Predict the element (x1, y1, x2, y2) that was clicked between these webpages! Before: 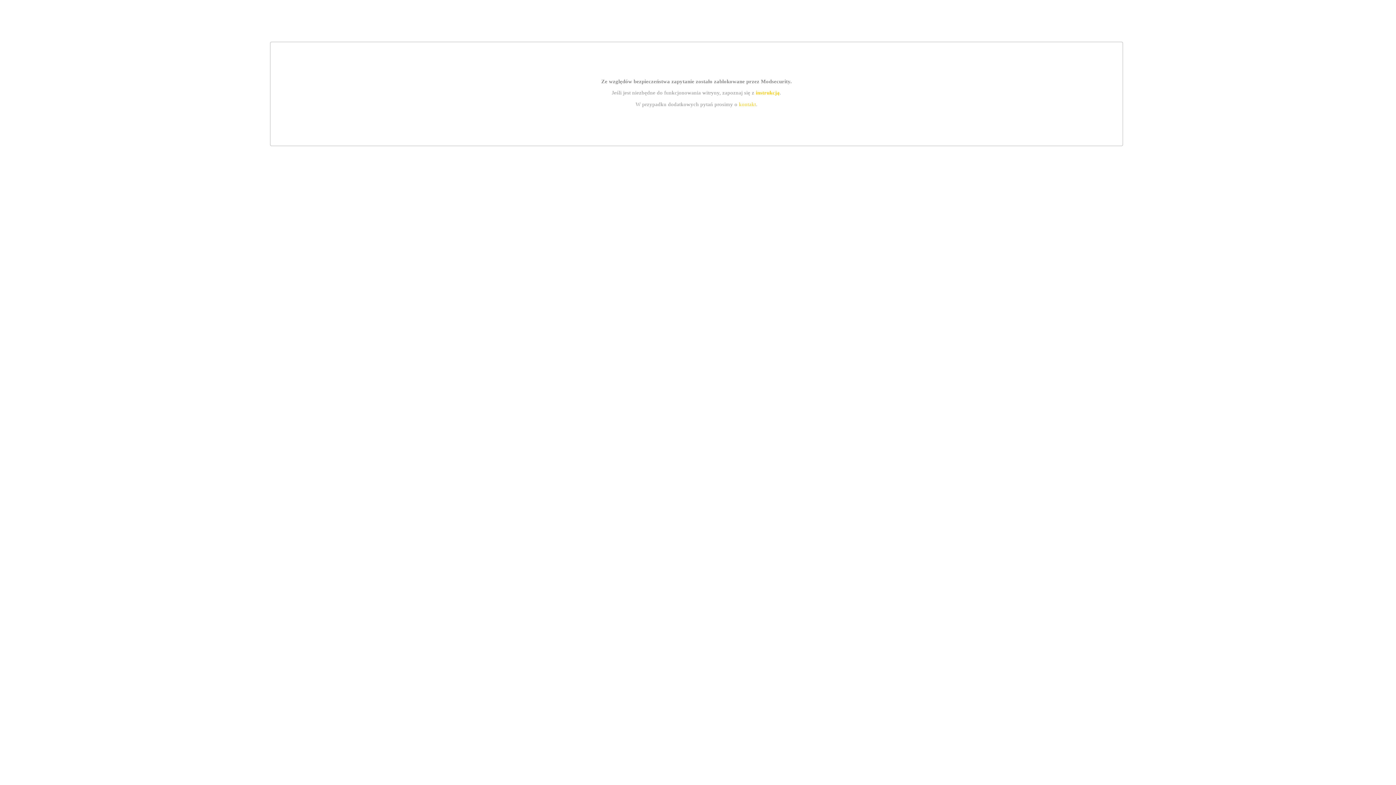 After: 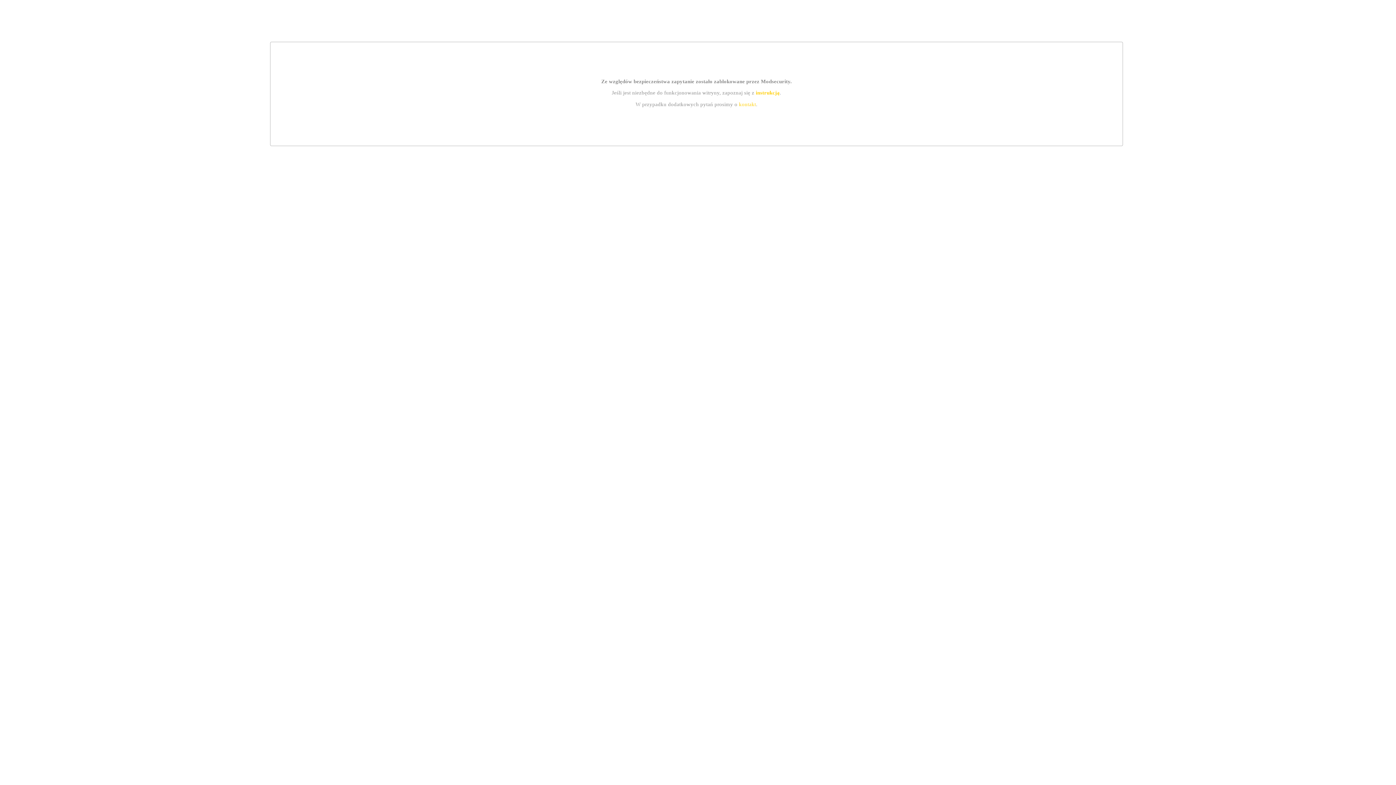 Action: label: instrukcją bbox: (755, 89, 779, 95)